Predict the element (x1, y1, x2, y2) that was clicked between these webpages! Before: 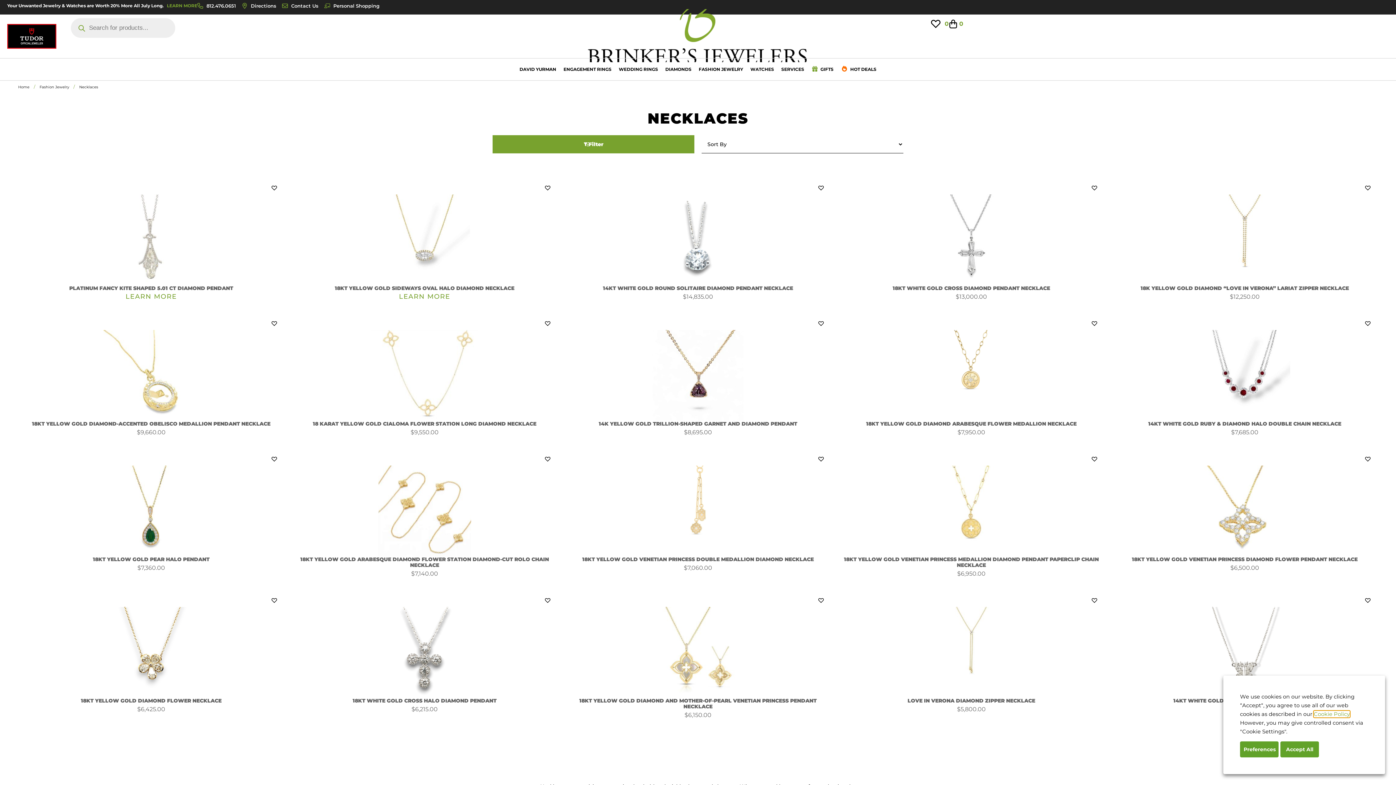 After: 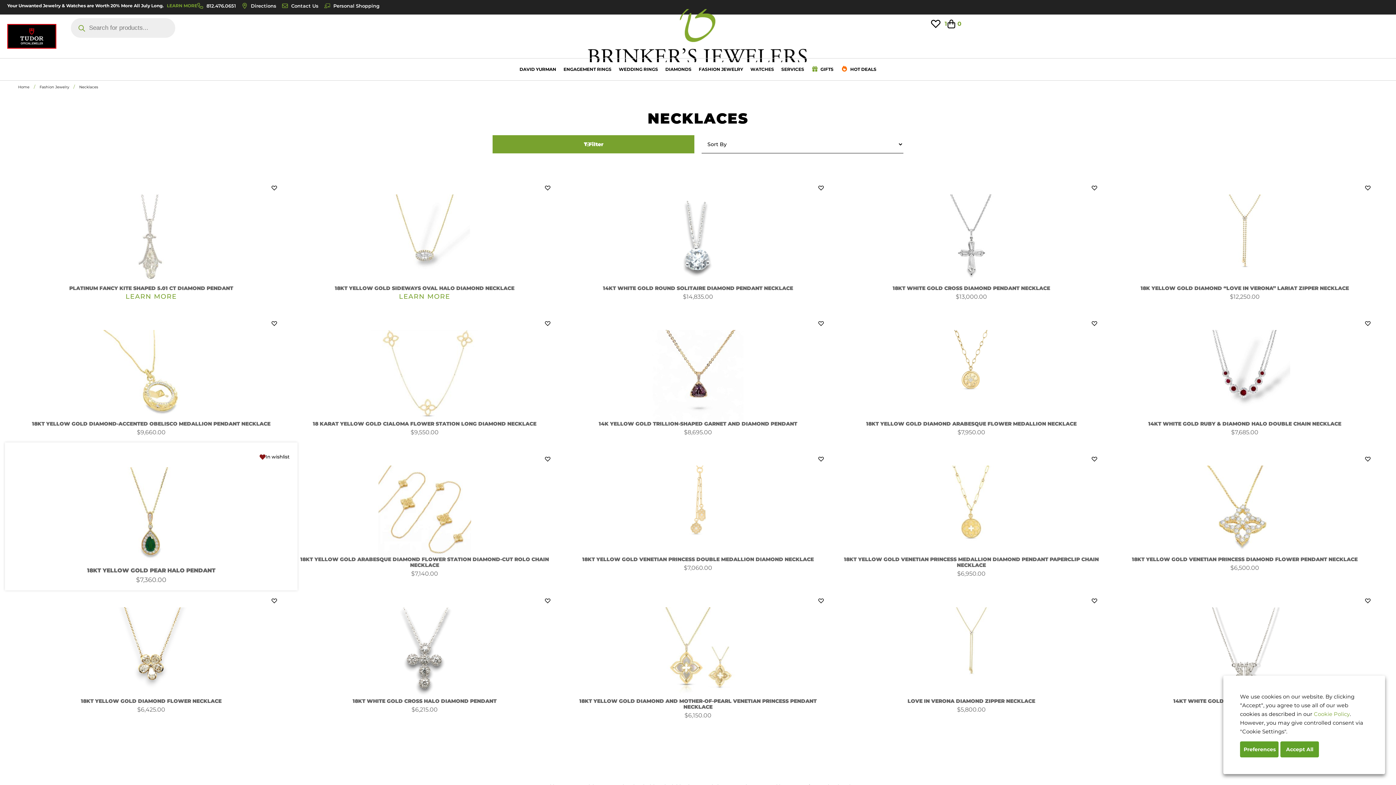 Action: bbox: (271, 456, 277, 462)